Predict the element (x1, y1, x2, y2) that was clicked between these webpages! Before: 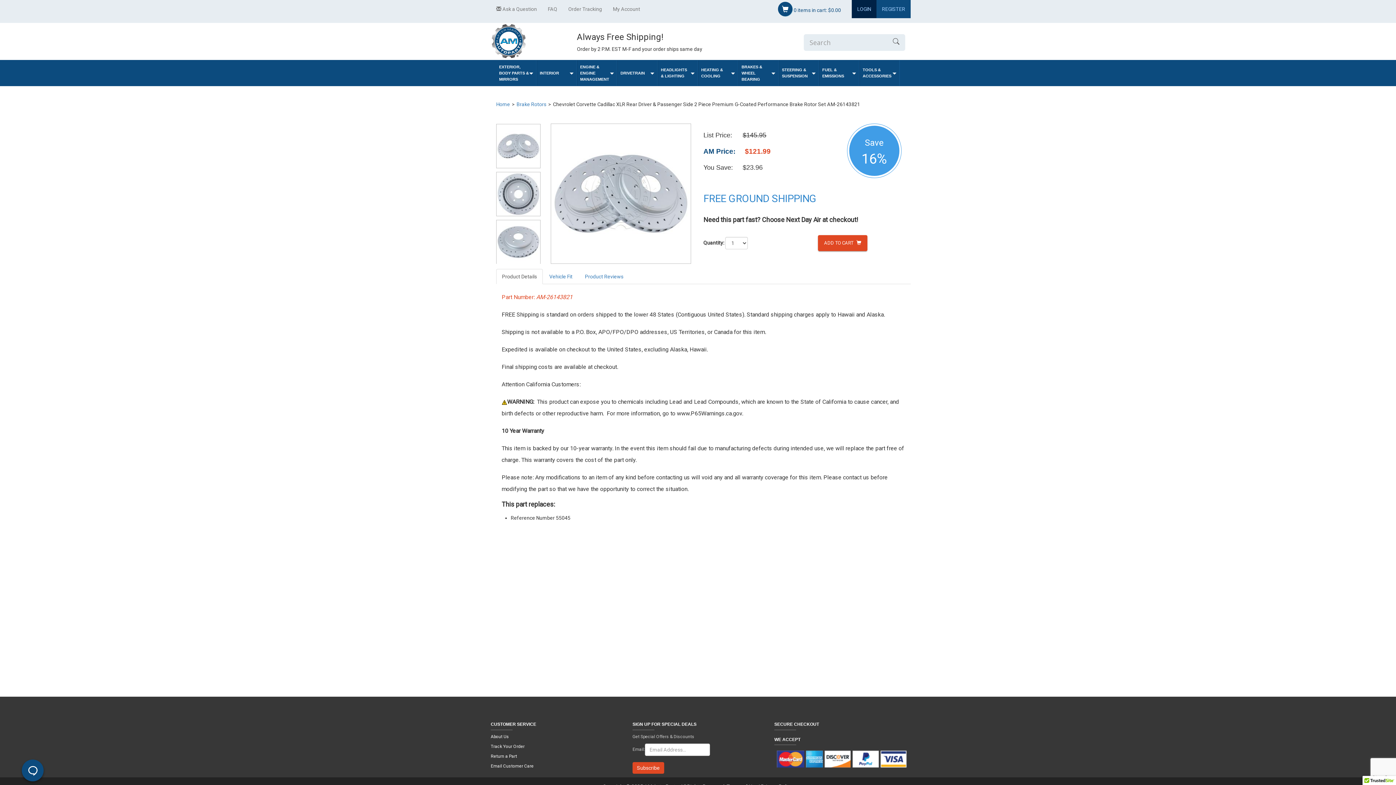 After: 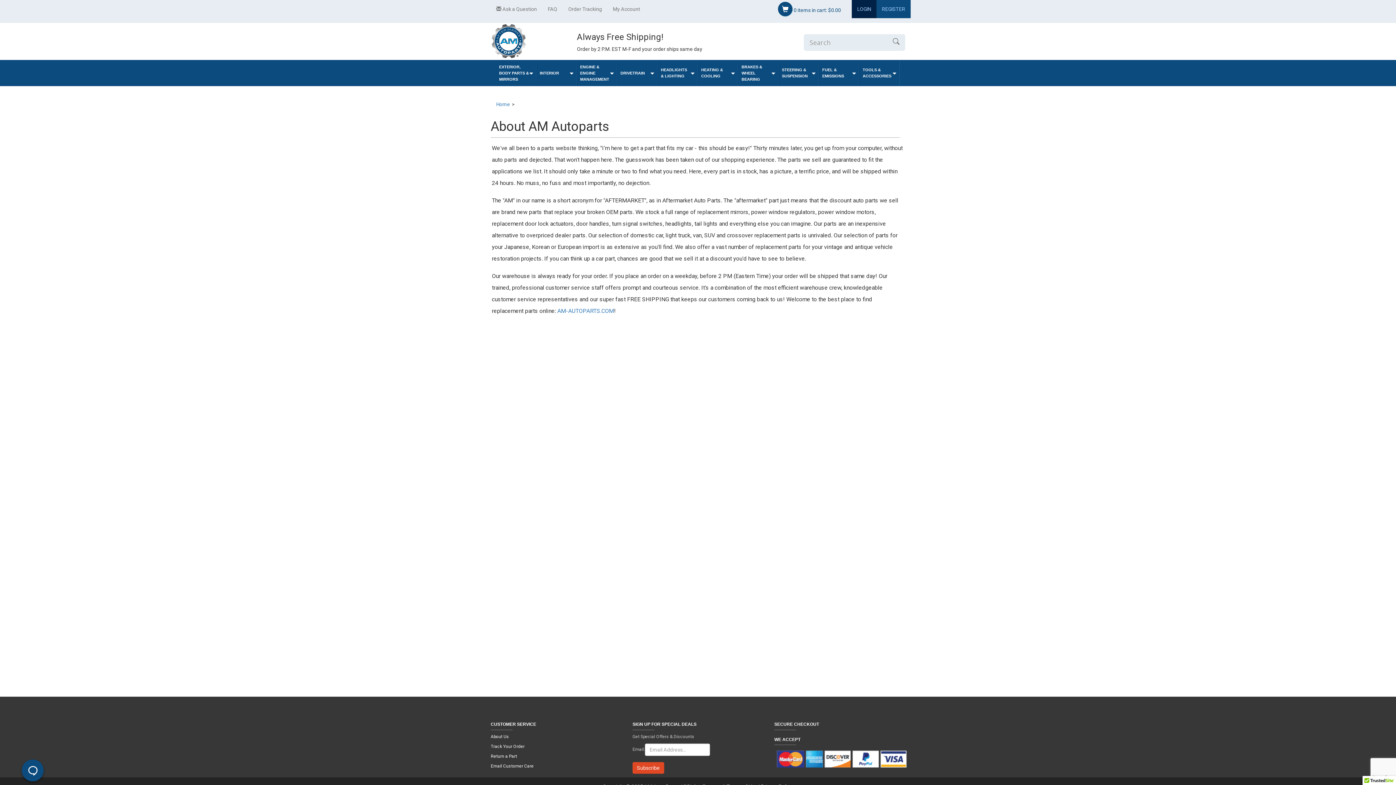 Action: bbox: (490, 734, 509, 739) label: About Us